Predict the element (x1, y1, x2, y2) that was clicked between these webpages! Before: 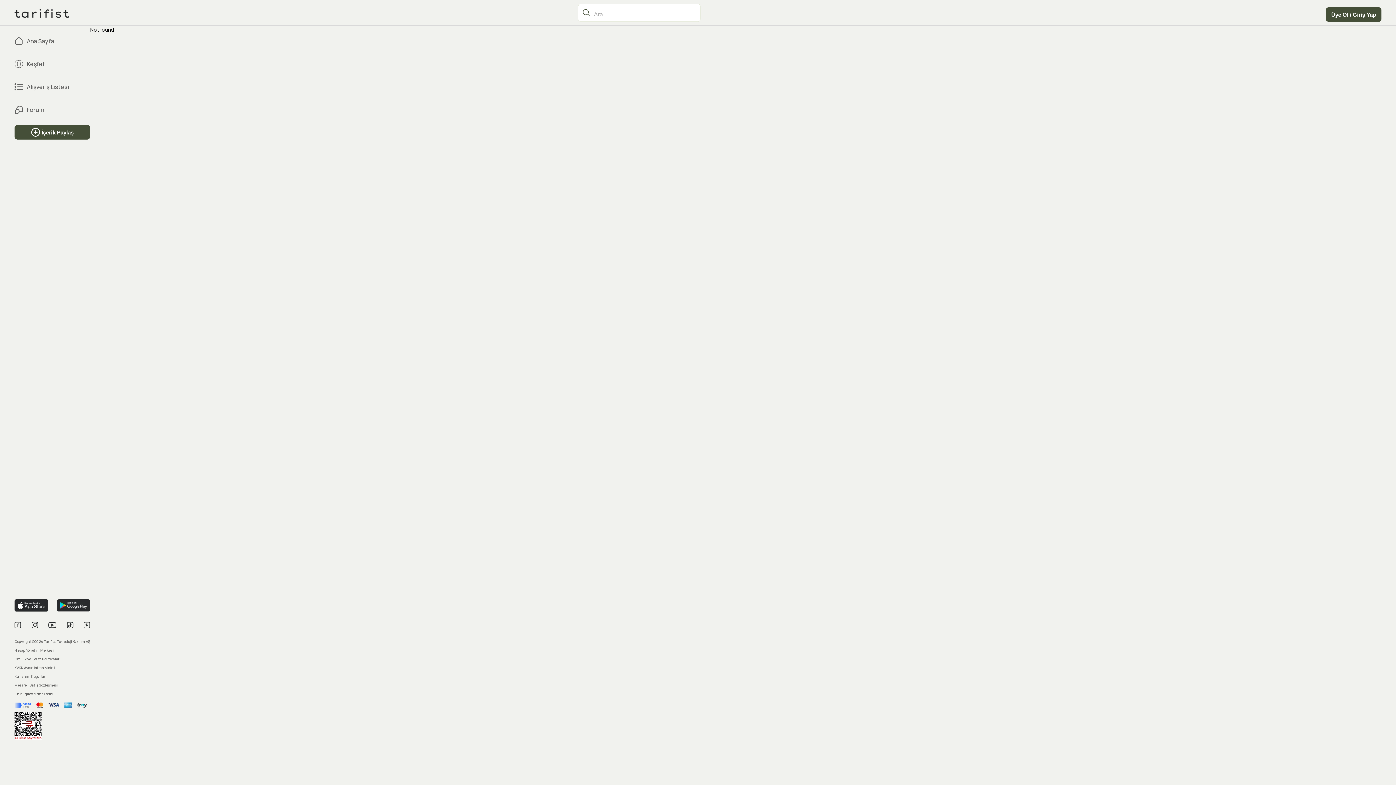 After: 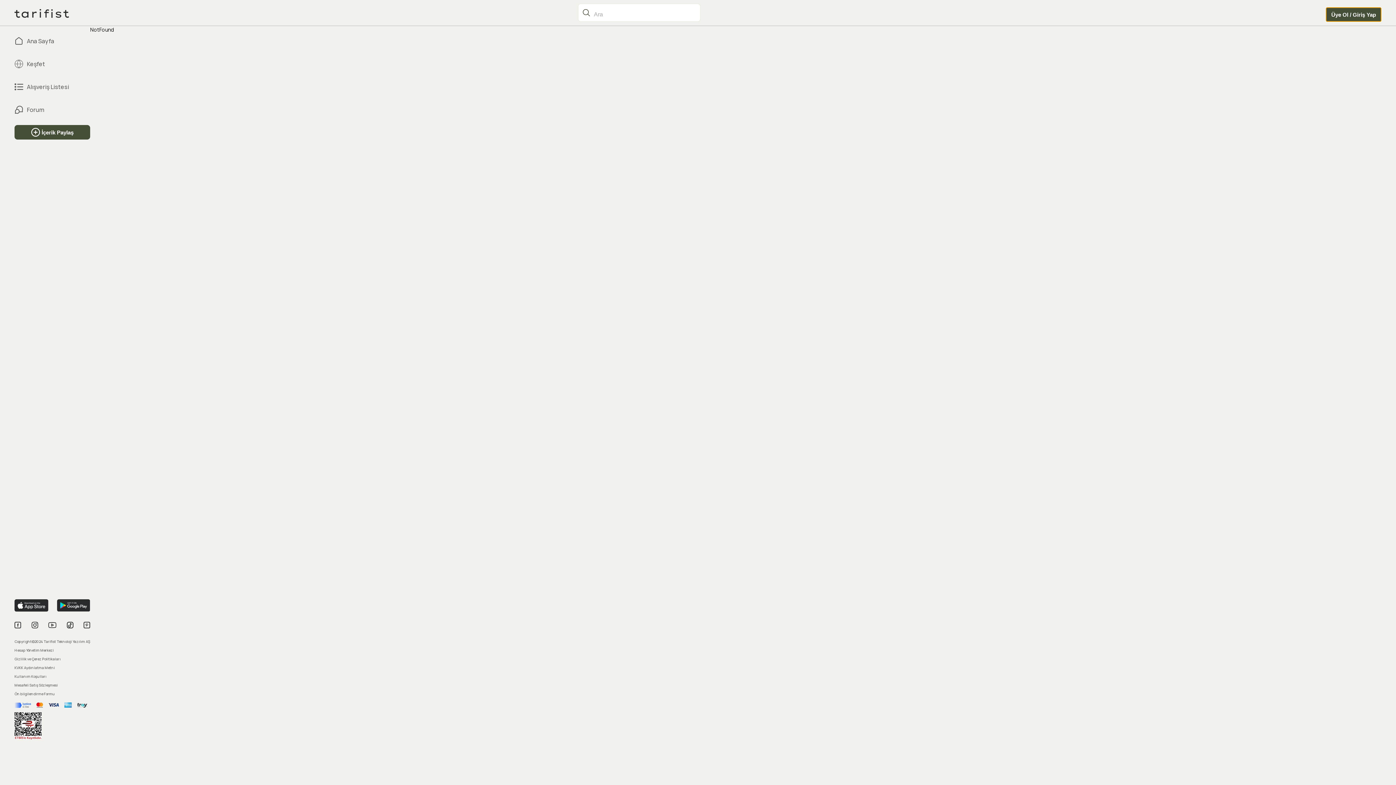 Action: label: Üye Ol / Giriş Yap bbox: (1326, 7, 1381, 21)